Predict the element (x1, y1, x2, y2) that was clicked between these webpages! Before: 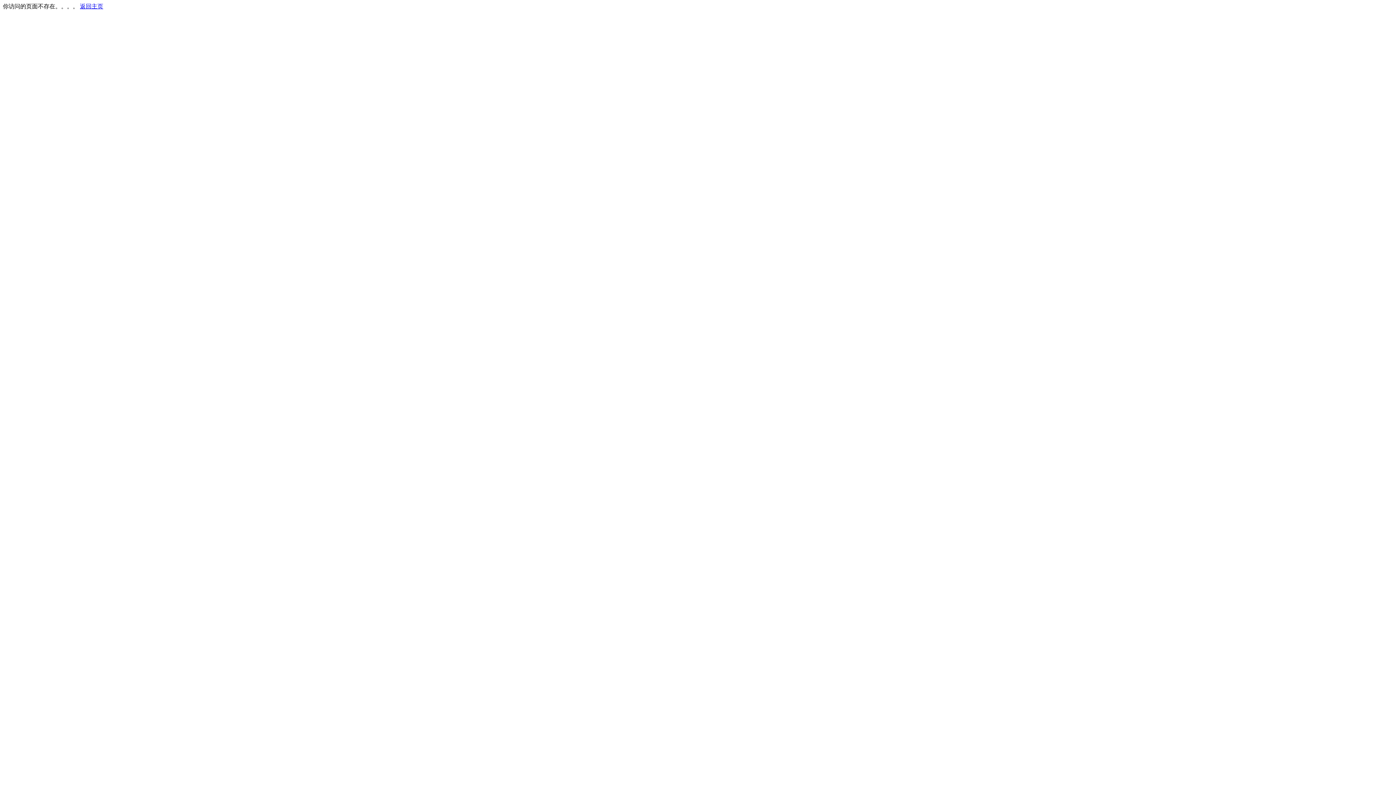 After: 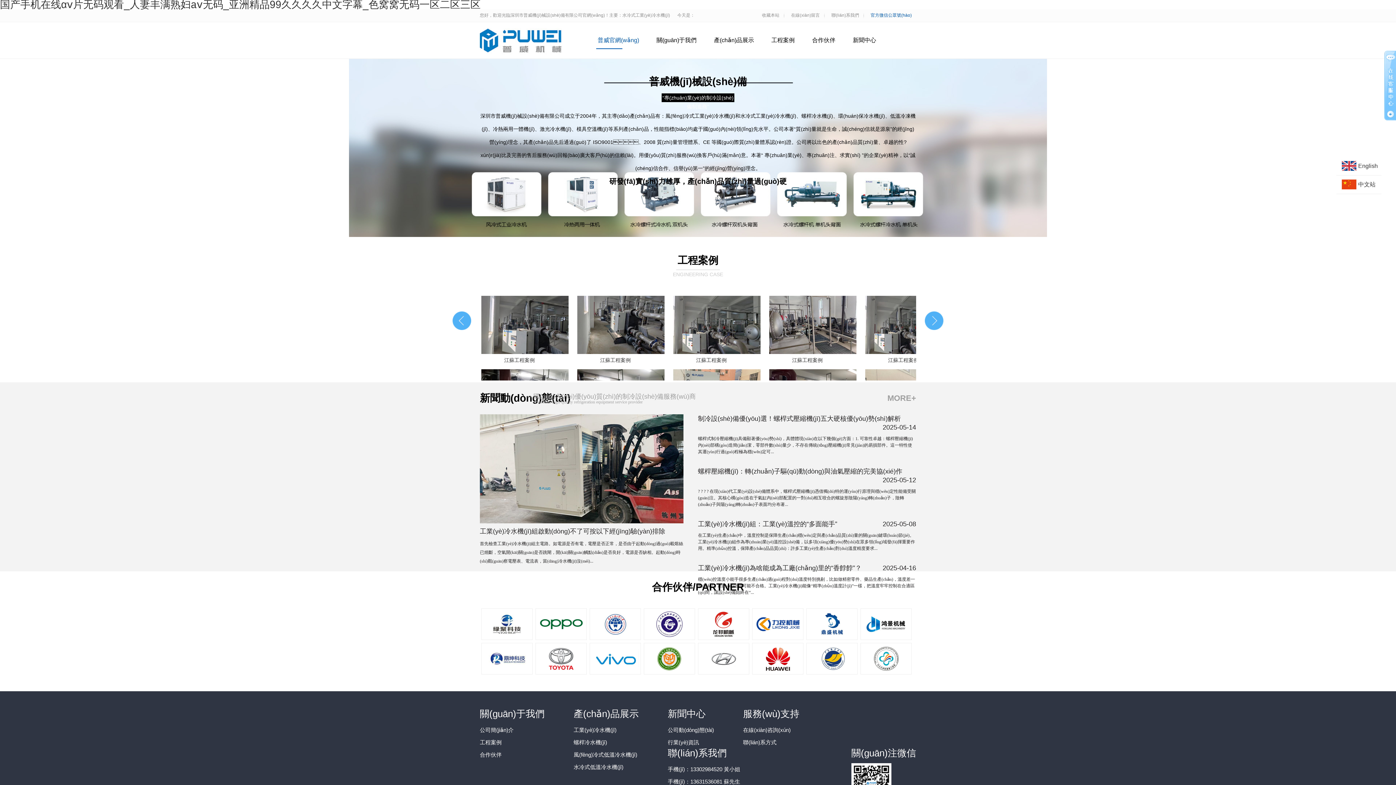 Action: bbox: (80, 3, 103, 9) label: 返回主页